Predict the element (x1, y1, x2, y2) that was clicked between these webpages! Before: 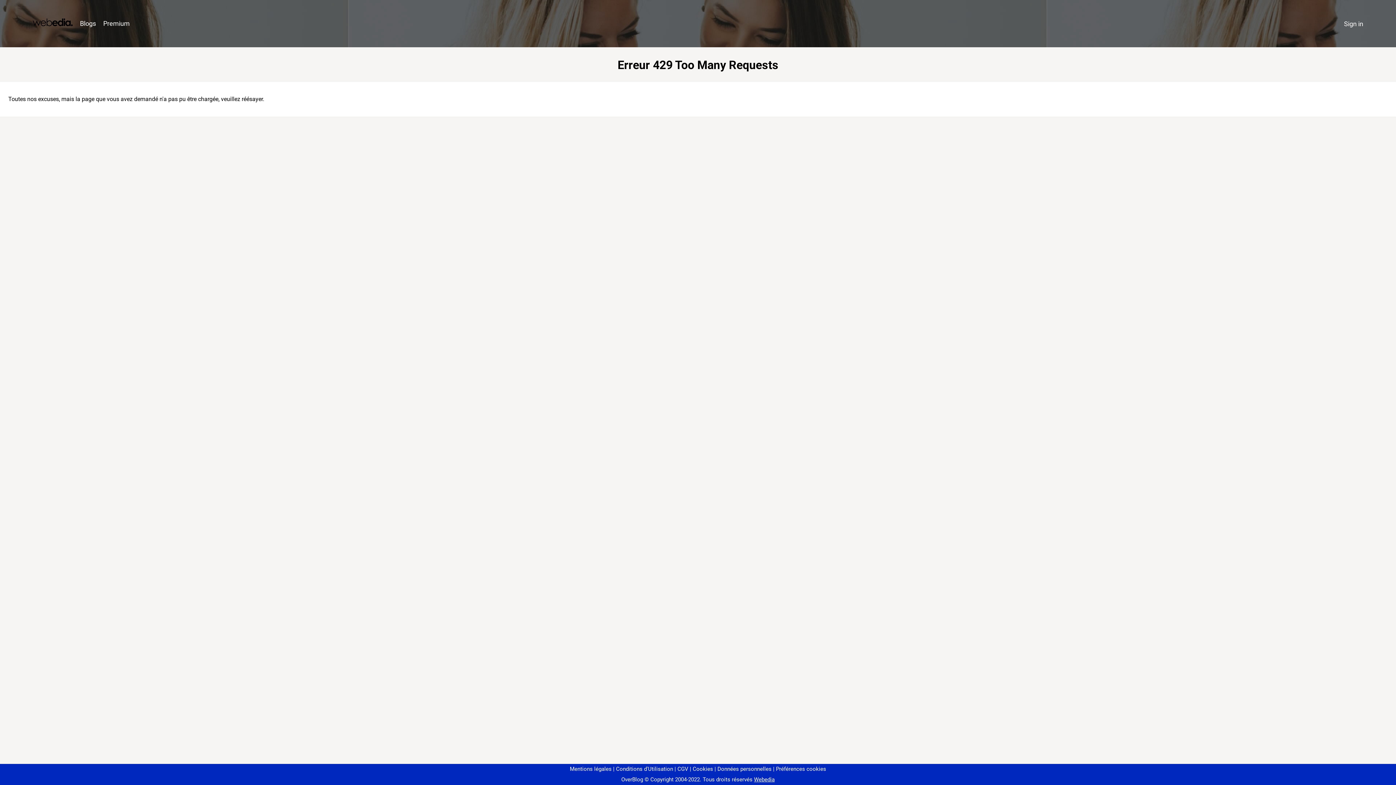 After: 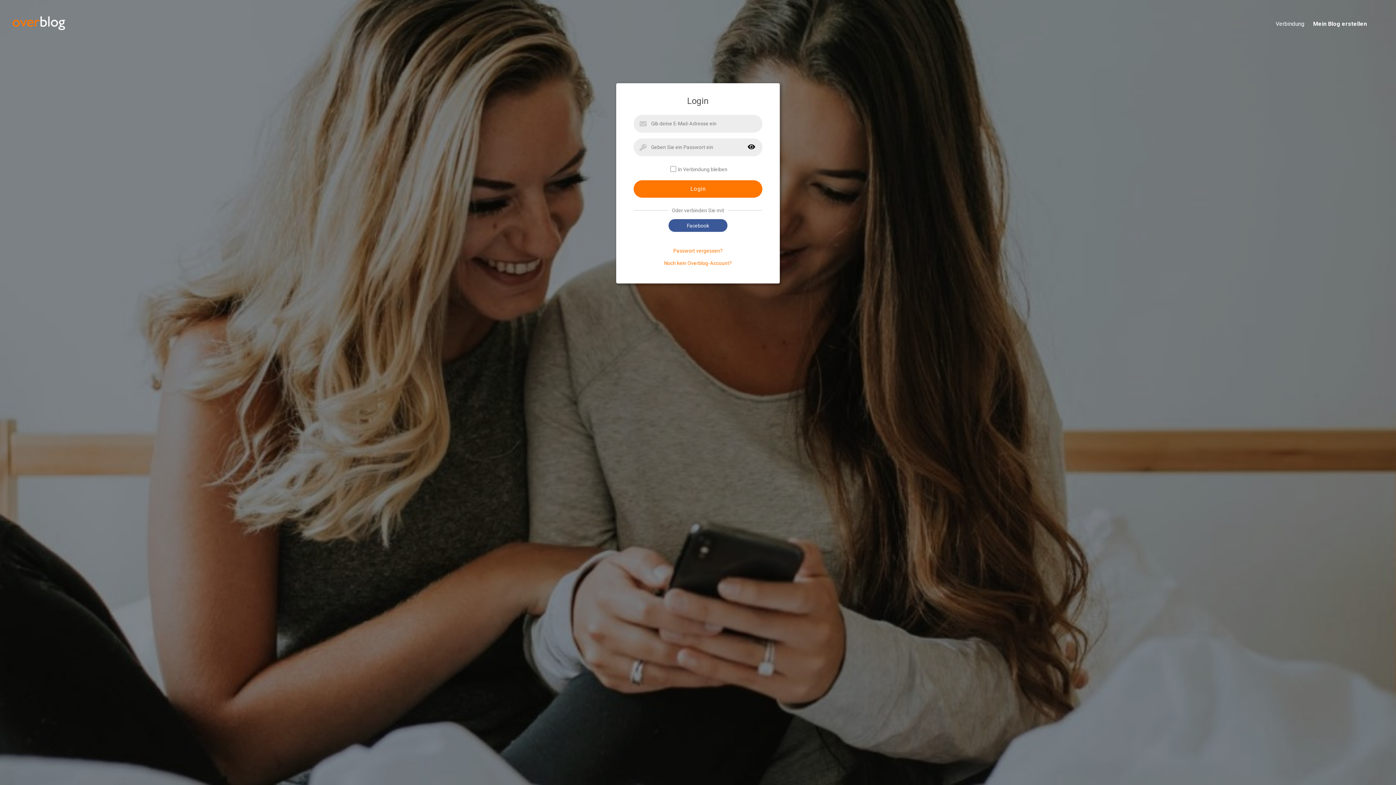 Action: label: Sign in bbox: (1340, 16, 1367, 31)